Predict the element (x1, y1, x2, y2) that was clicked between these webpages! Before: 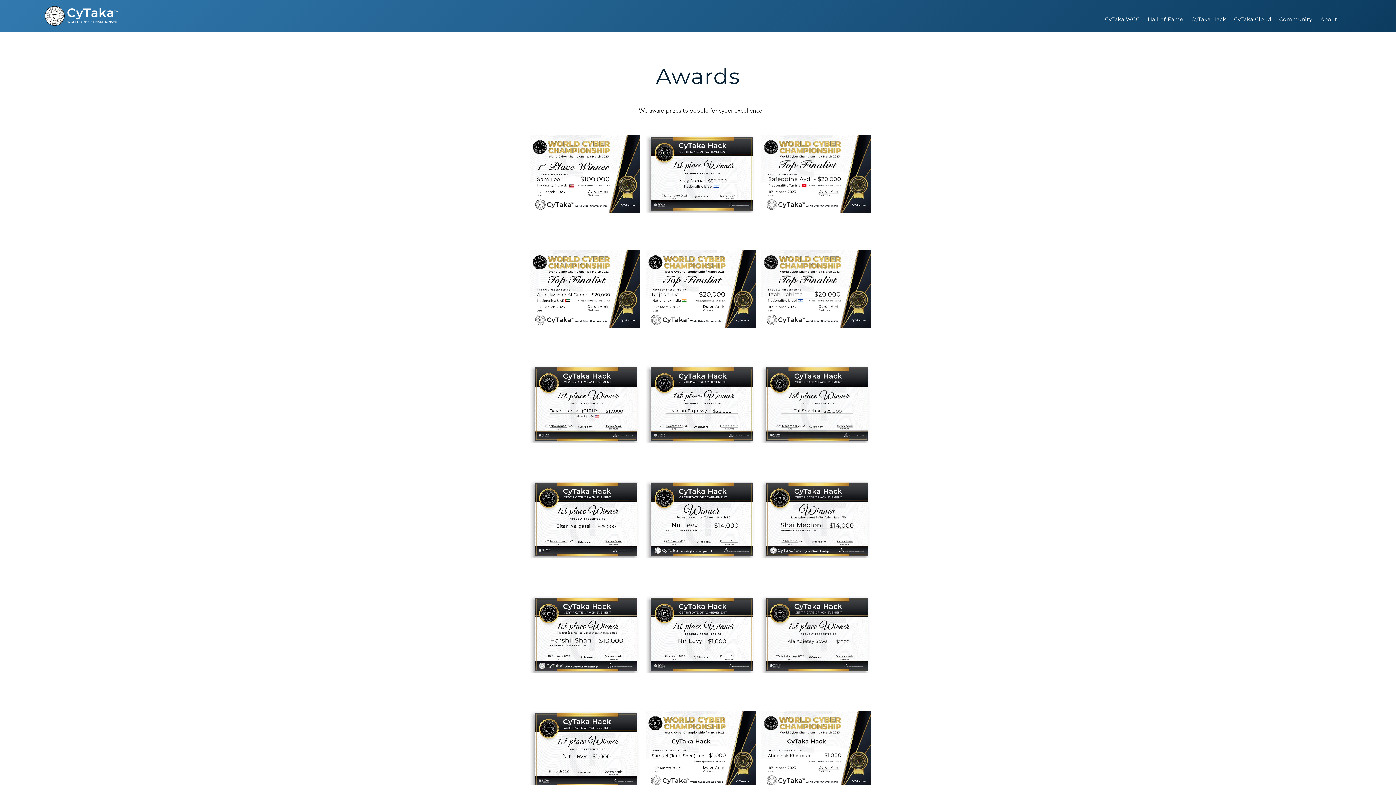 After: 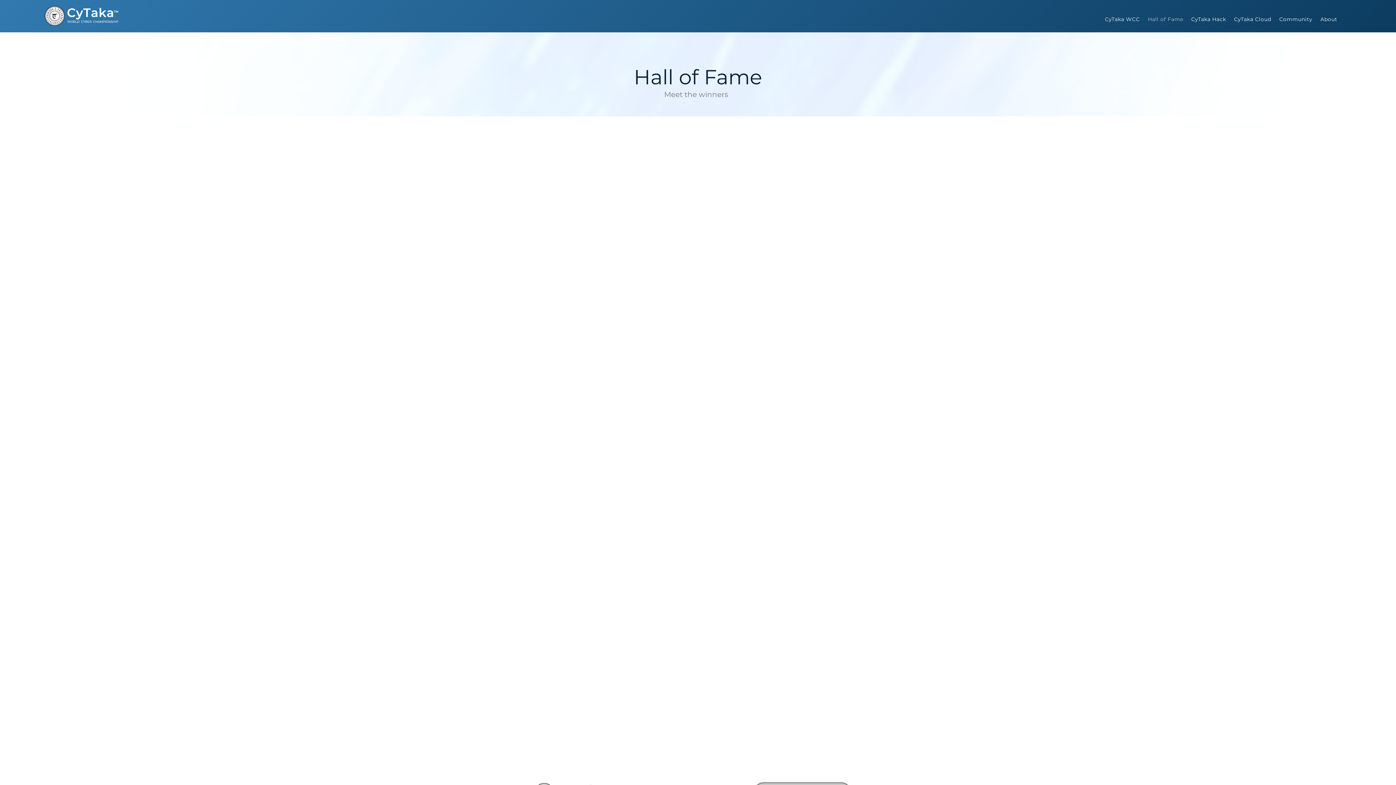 Action: label: Hall of Fame bbox: (1144, 12, 1187, 26)